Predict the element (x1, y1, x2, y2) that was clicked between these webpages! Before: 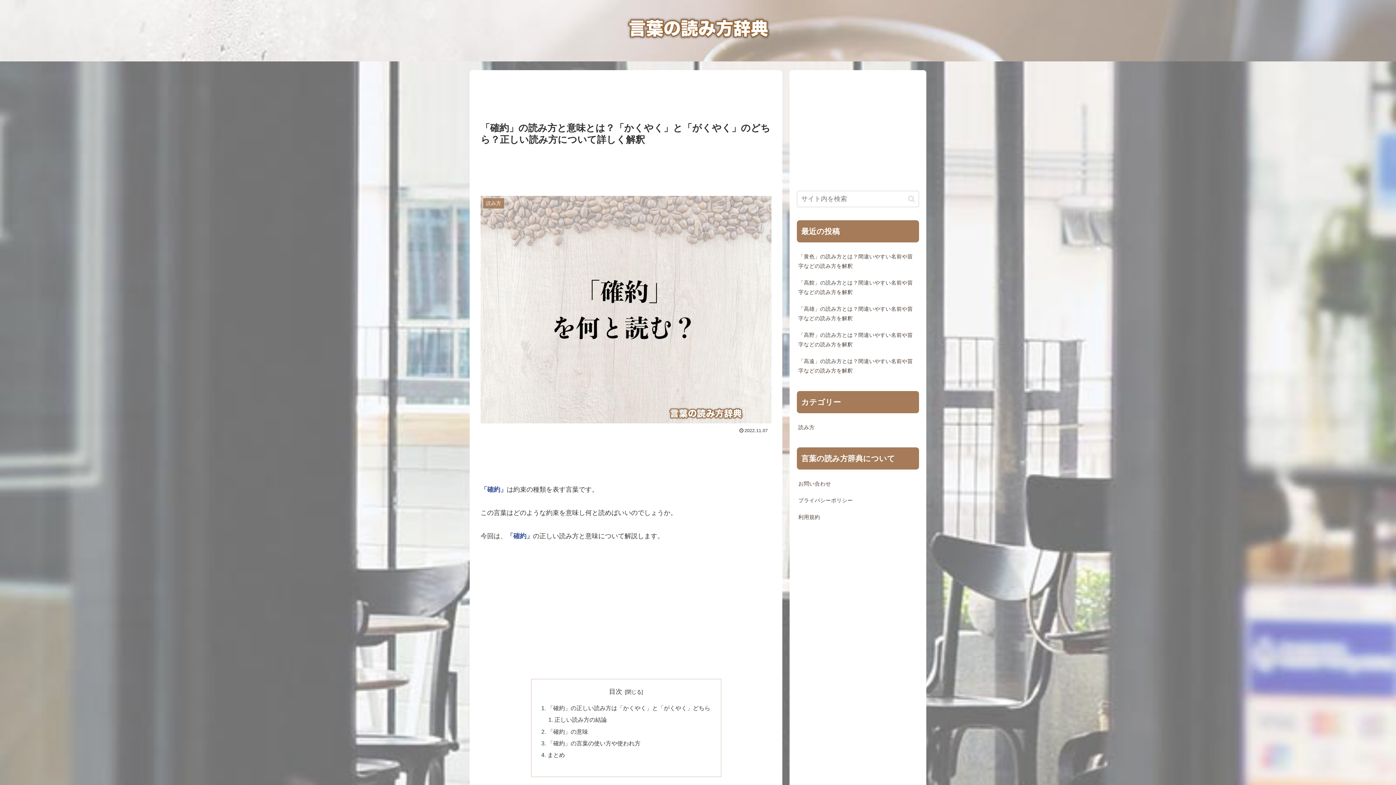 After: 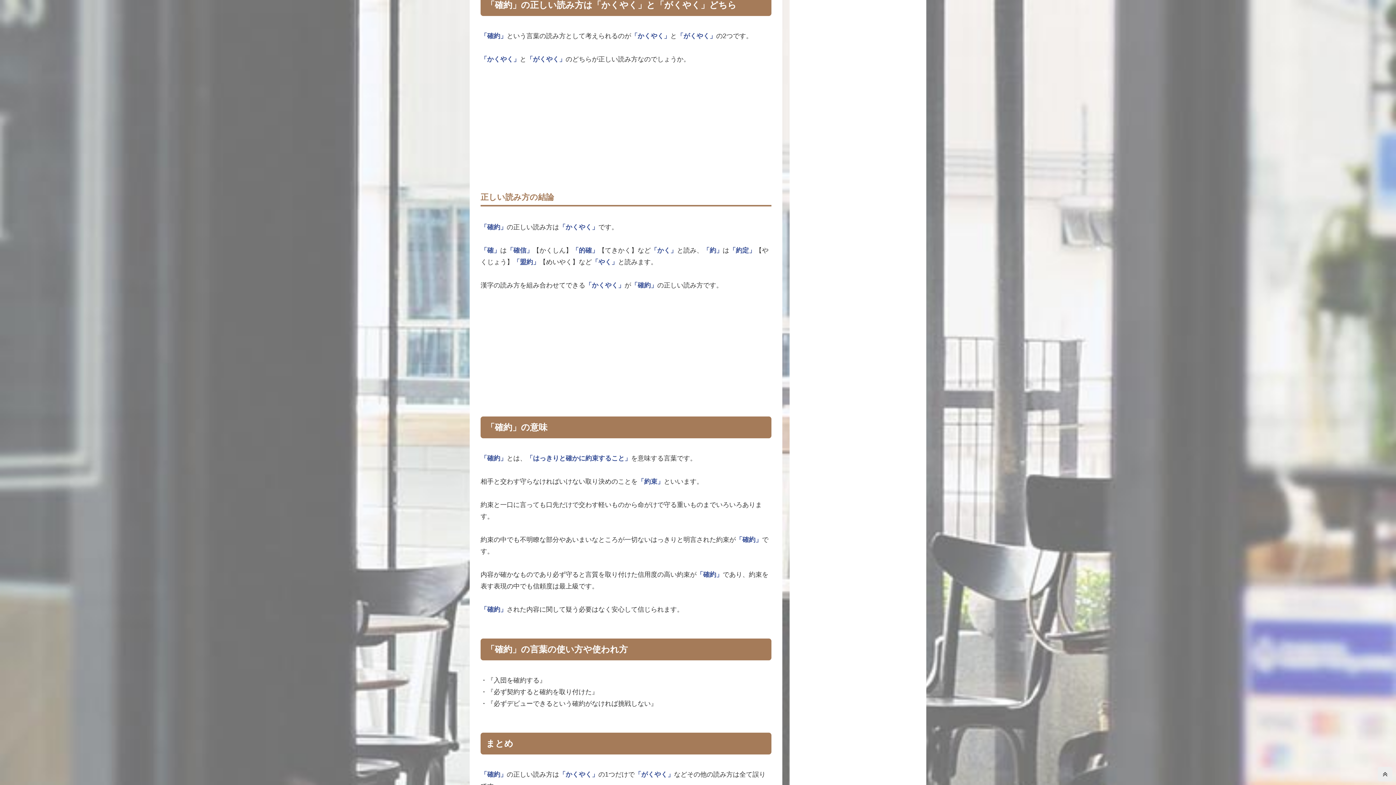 Action: label: 「確約」の正しい読み方は「かくやく」と「がくやく」どちら bbox: (547, 705, 710, 711)